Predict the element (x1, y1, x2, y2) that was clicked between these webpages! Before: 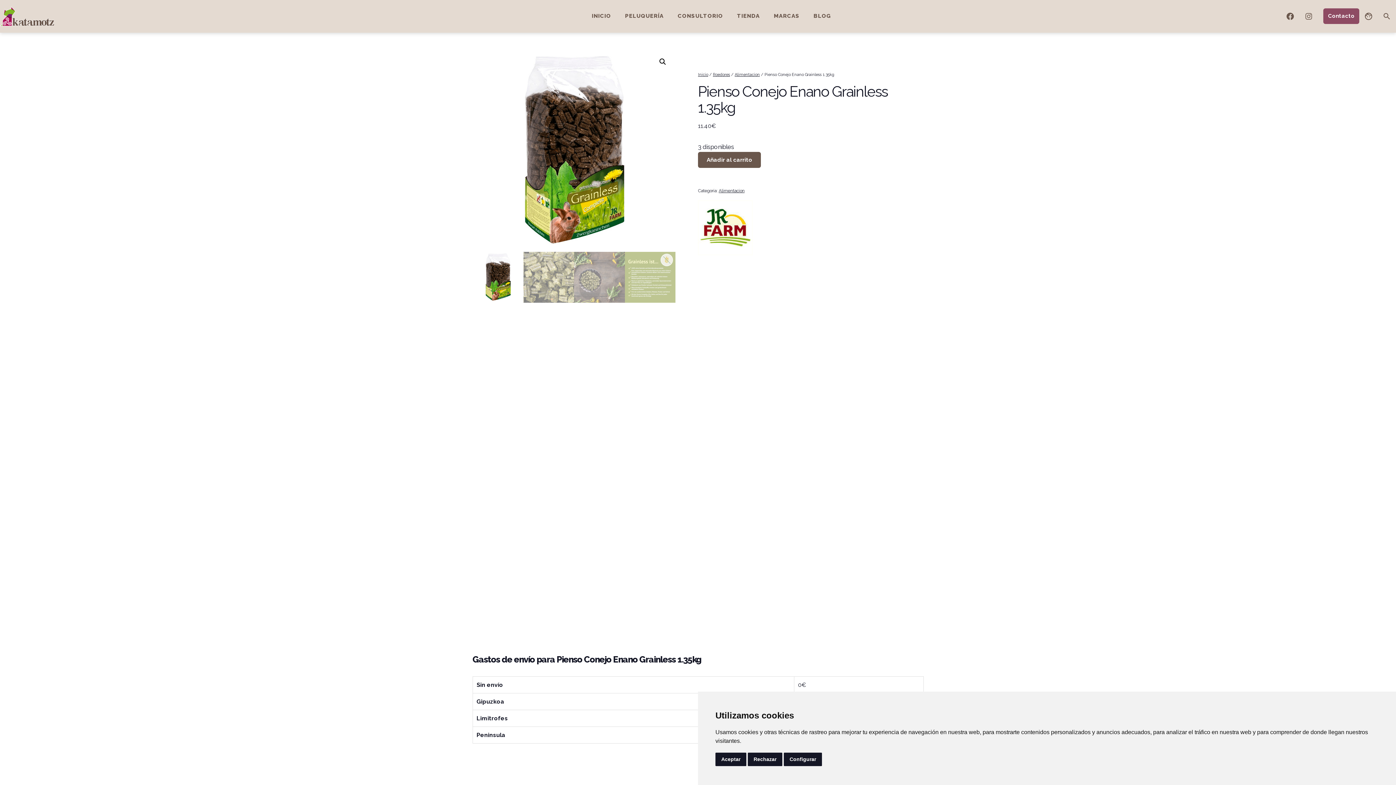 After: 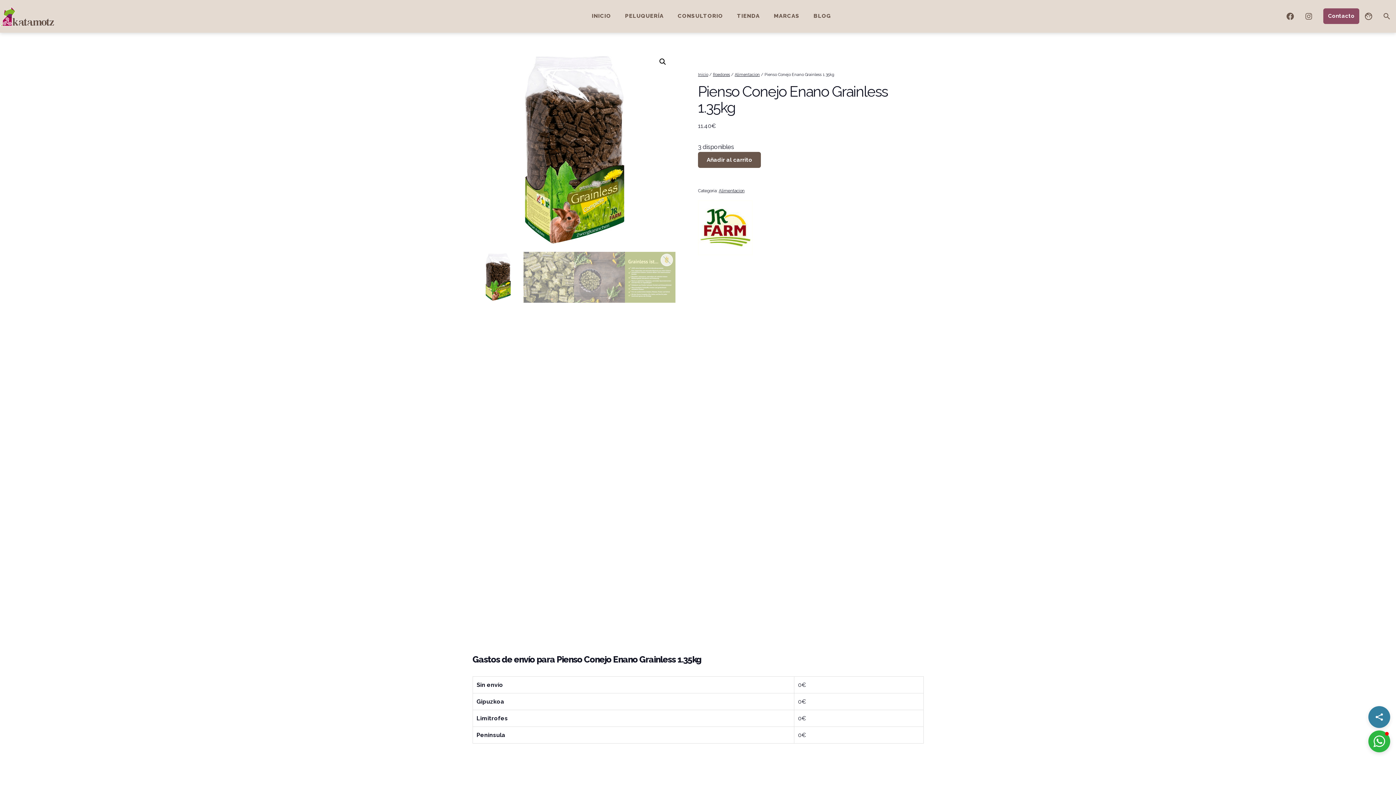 Action: bbox: (715, 753, 746, 766) label: Aceptar